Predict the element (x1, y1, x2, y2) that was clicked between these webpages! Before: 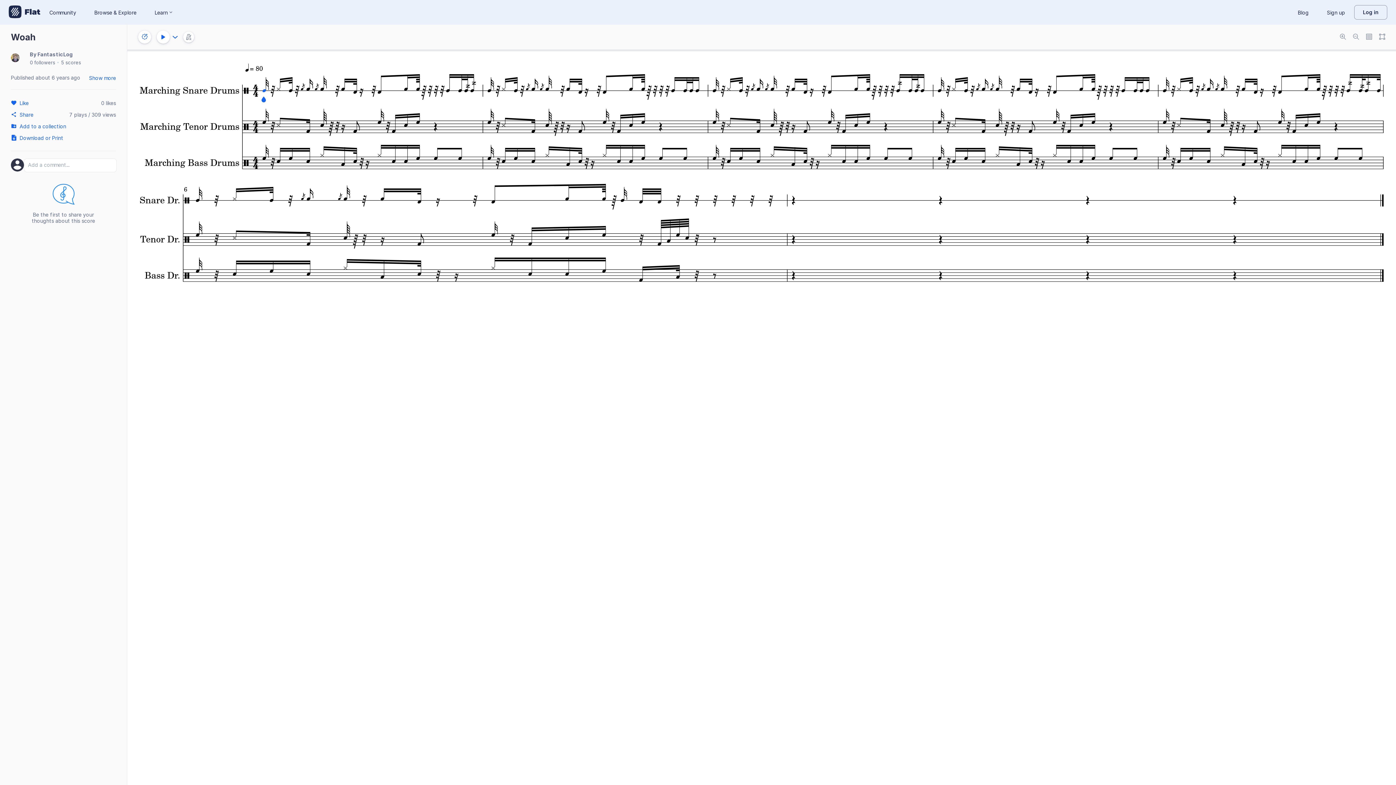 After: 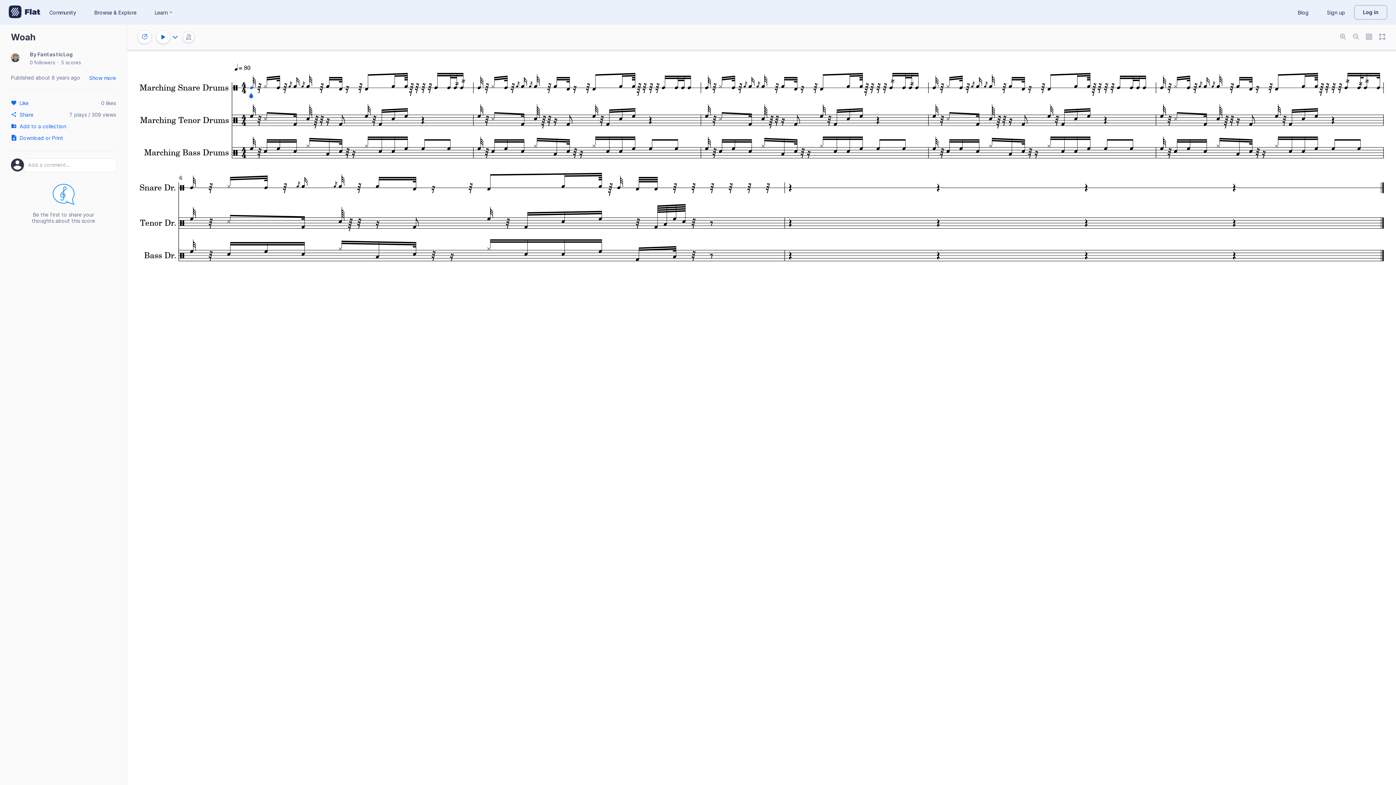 Action: bbox: (1349, 30, 1362, 44)